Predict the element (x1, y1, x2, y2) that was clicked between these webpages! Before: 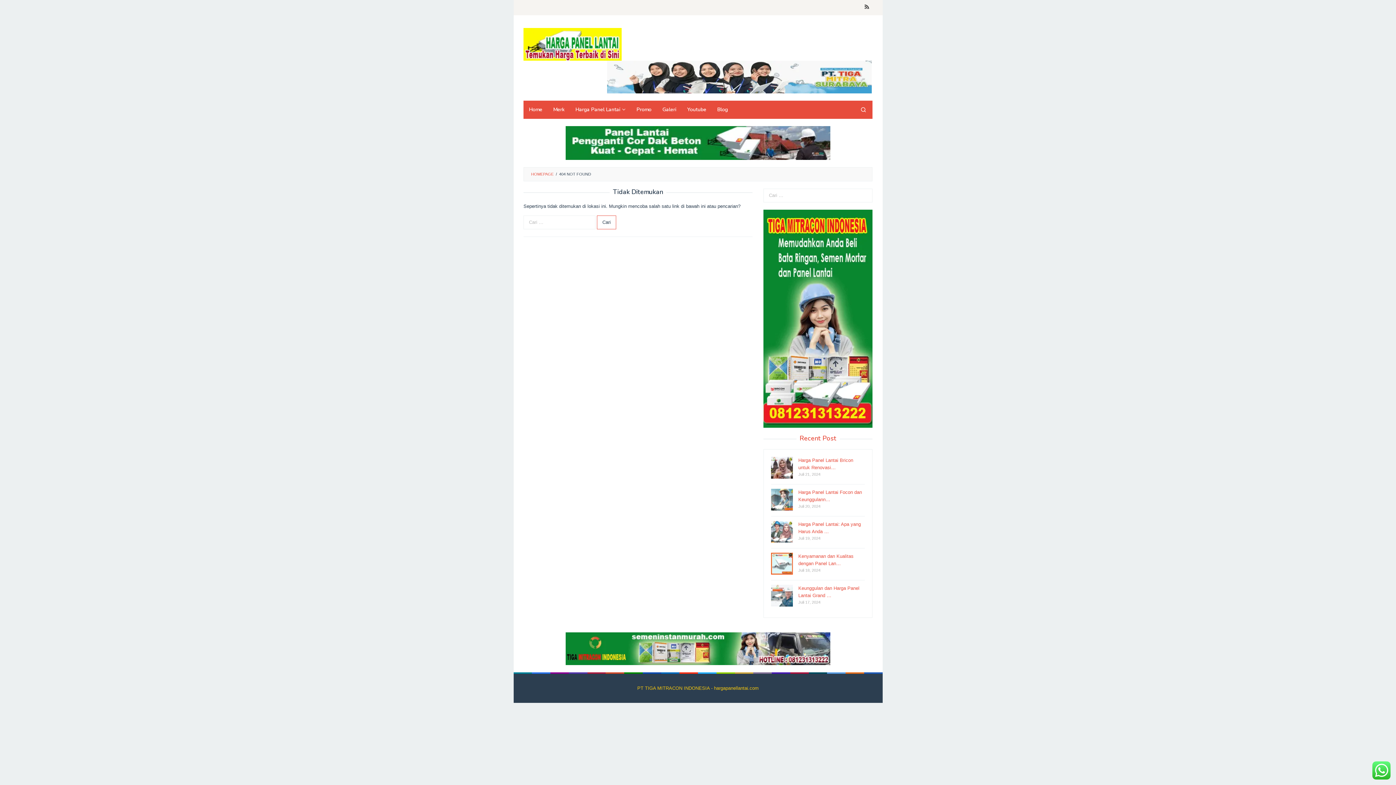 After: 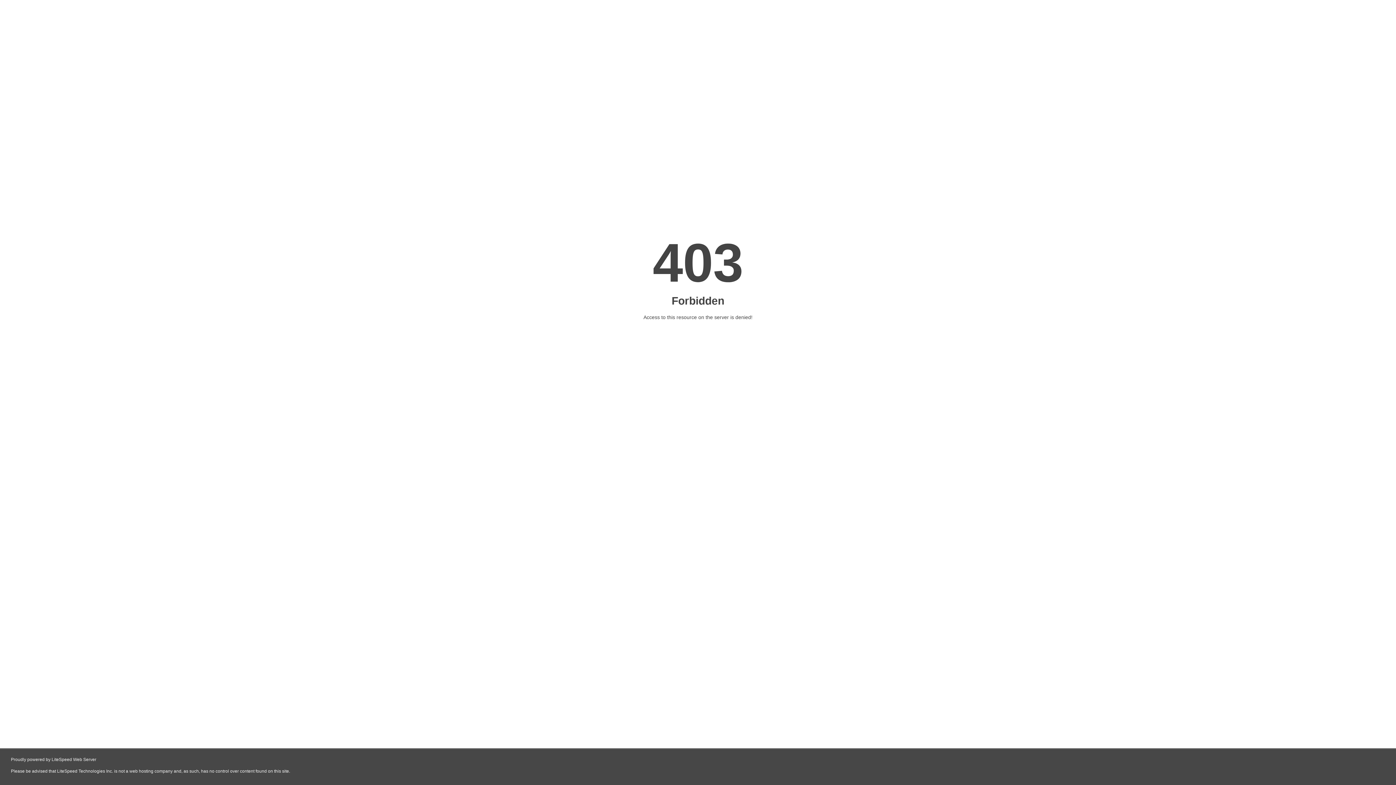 Action: bbox: (799, 434, 836, 443) label: Recent Post